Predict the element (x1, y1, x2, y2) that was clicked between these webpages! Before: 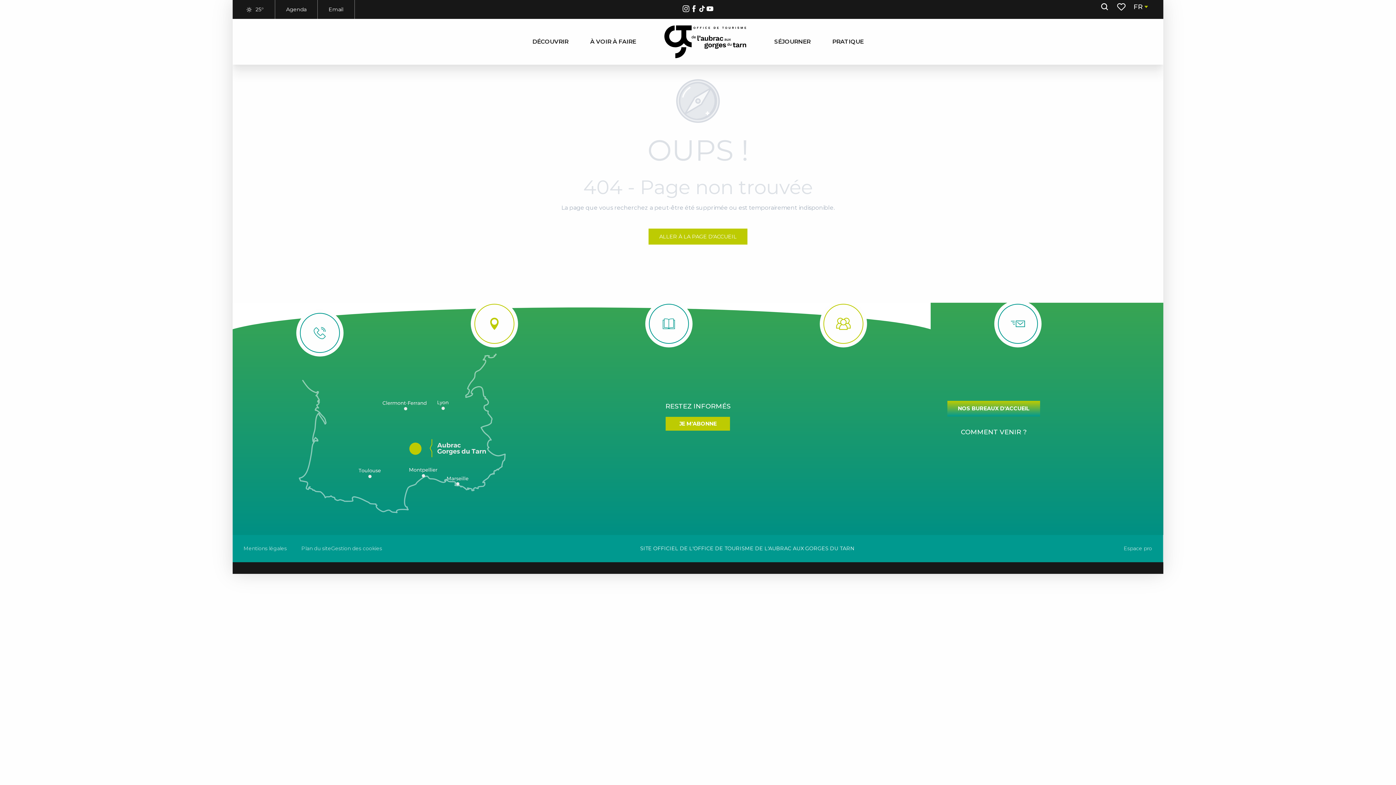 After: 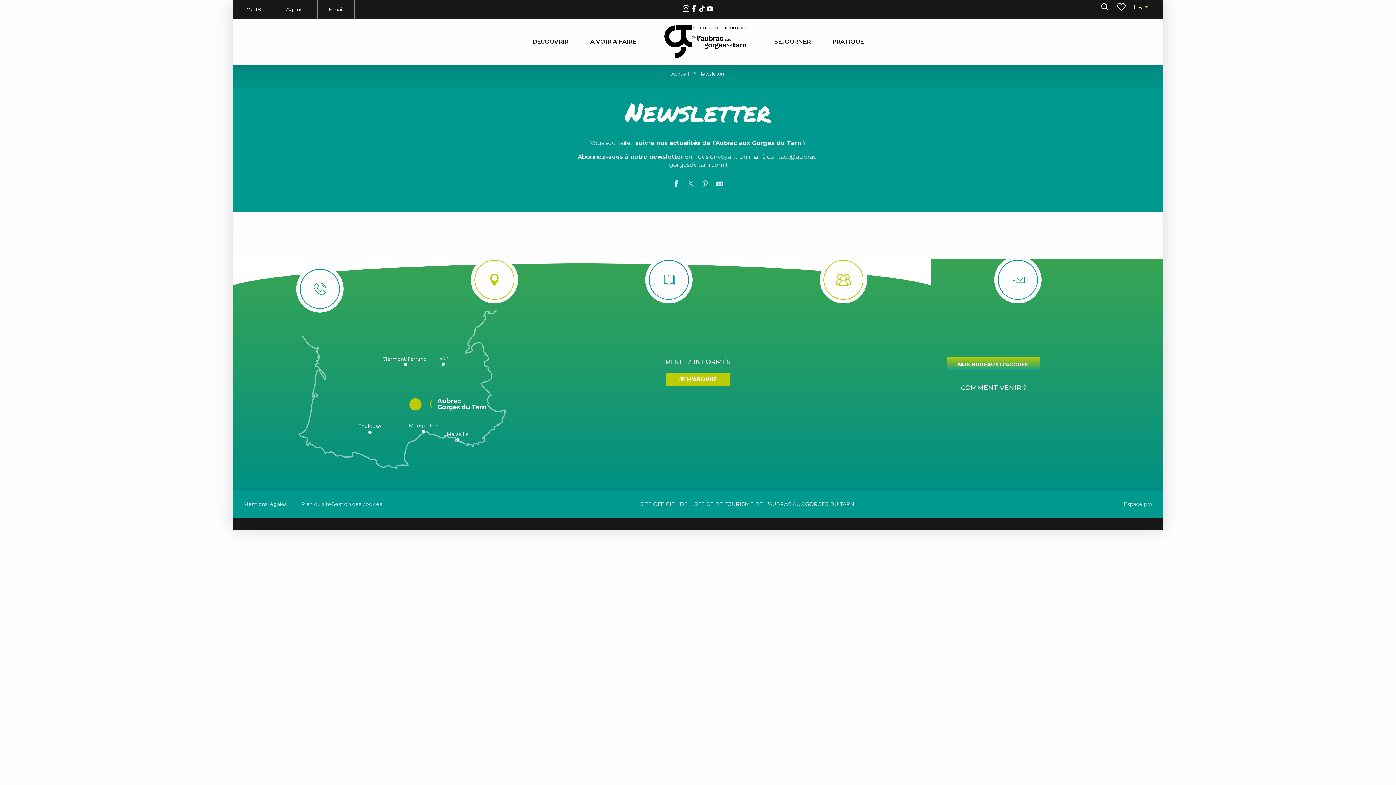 Action: bbox: (665, 417, 730, 430) label: JE M'ABONNE